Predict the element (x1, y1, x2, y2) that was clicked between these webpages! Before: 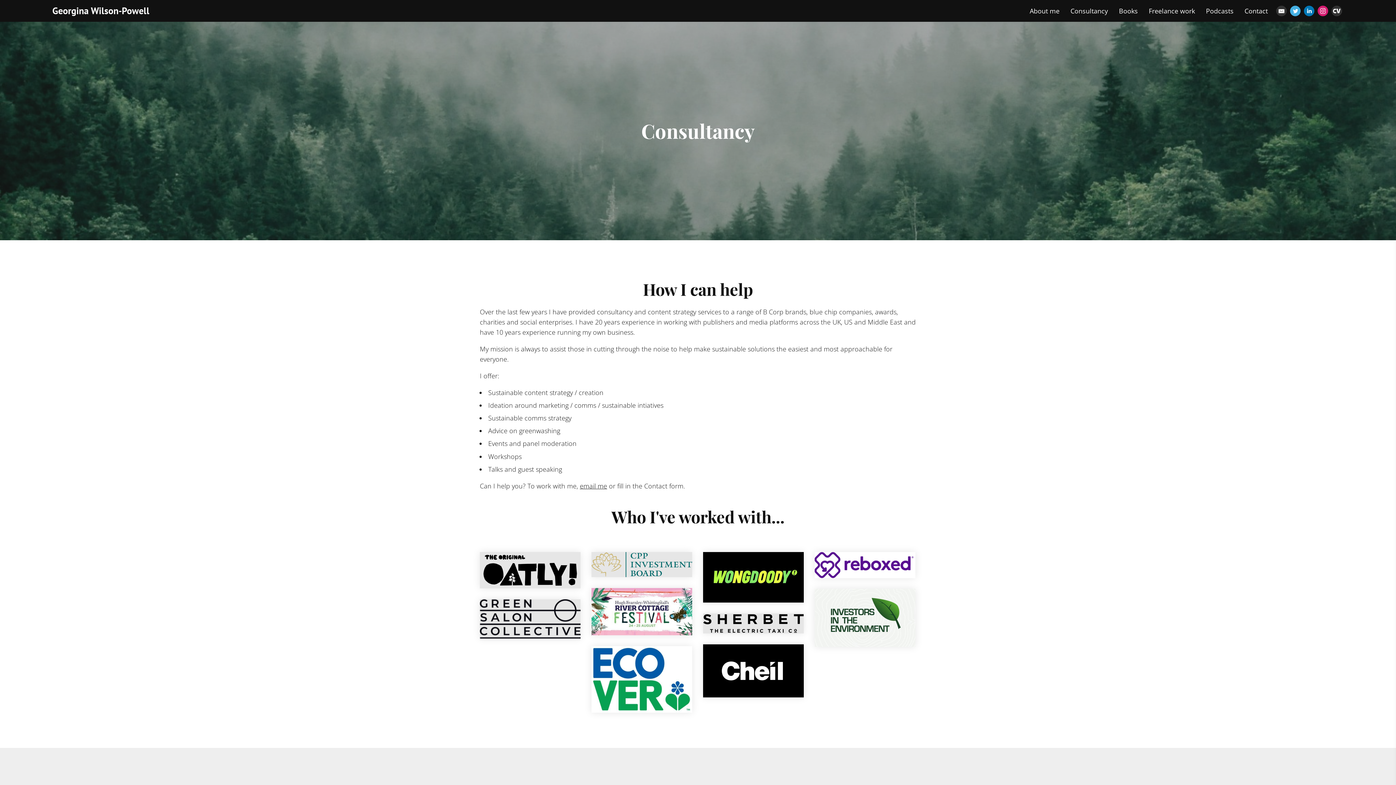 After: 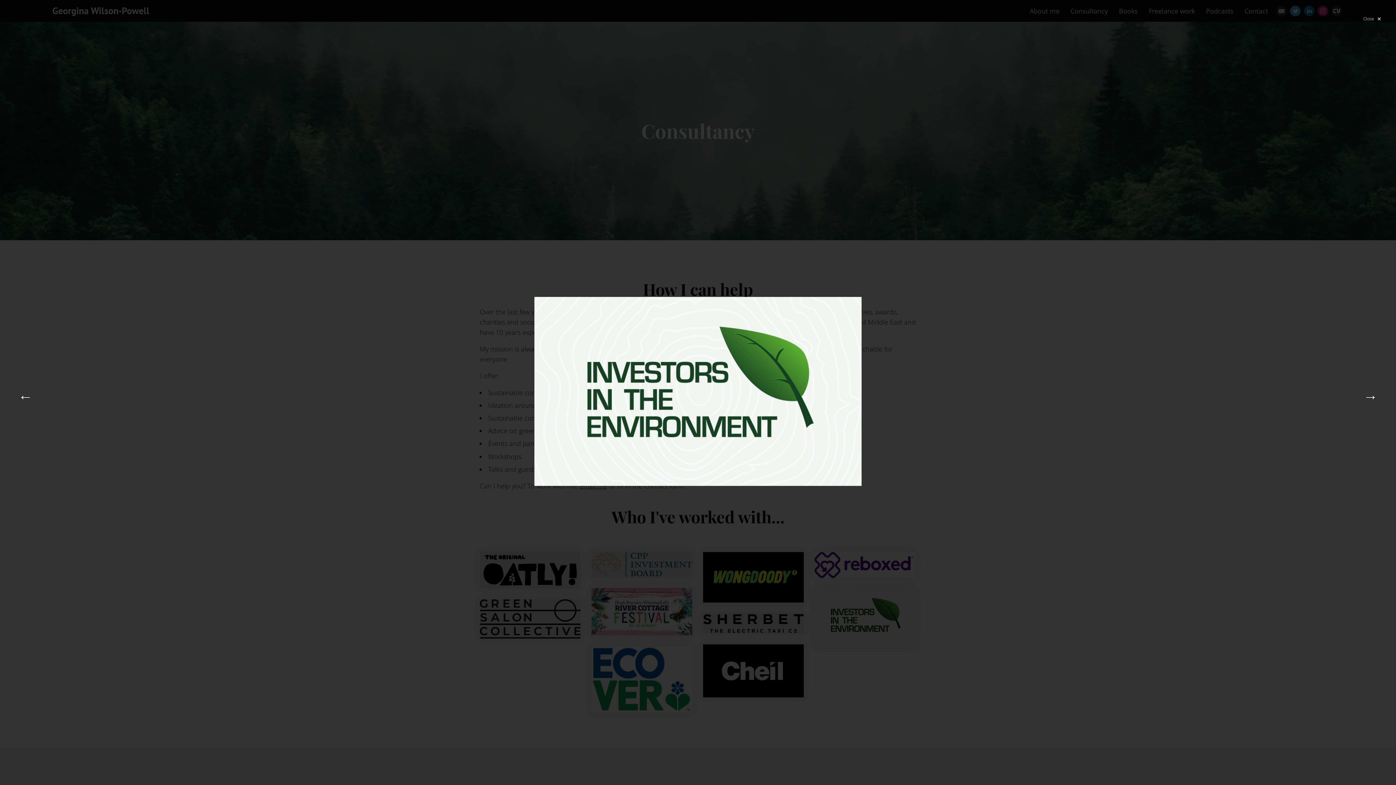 Action: label: 3rd January 2023
general-social-share-placeholder bbox: (814, 589, 915, 647)